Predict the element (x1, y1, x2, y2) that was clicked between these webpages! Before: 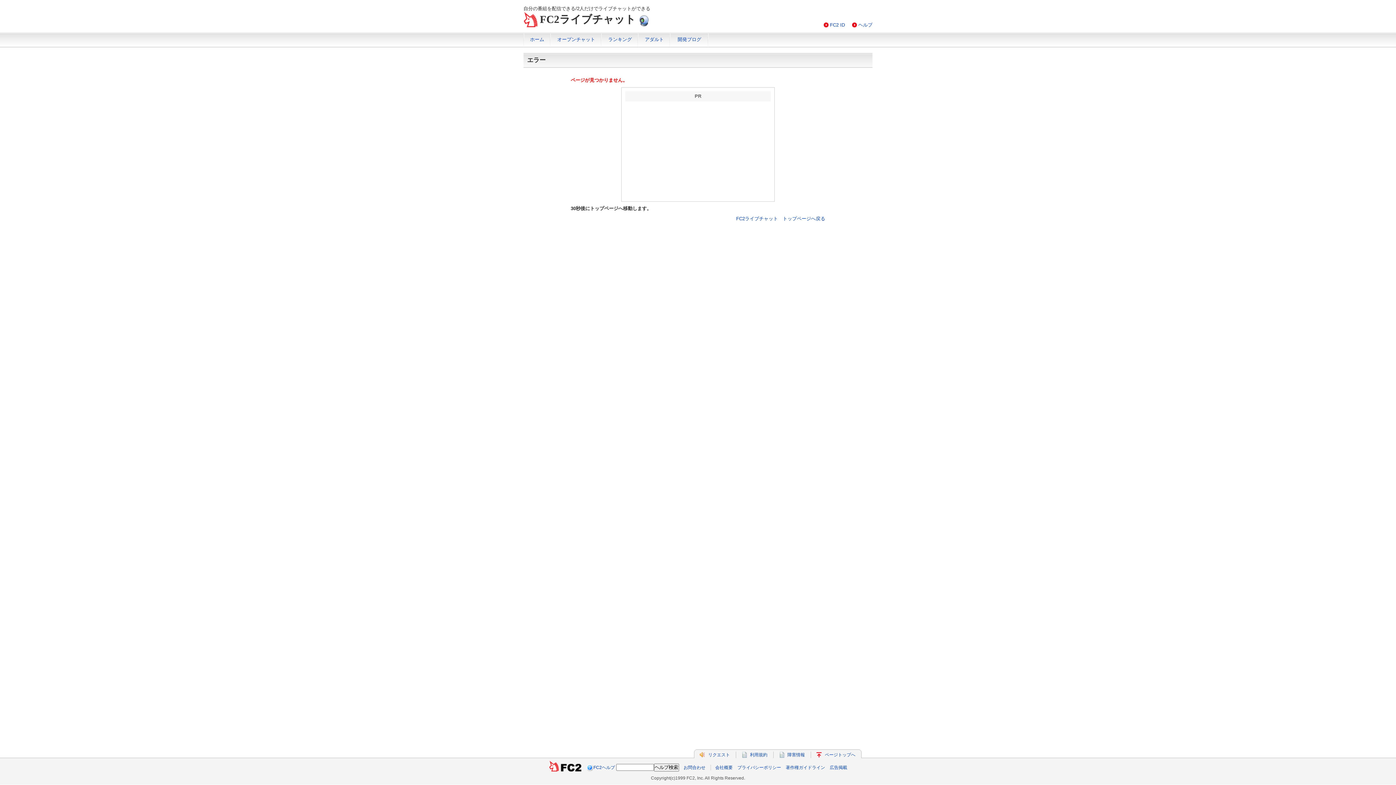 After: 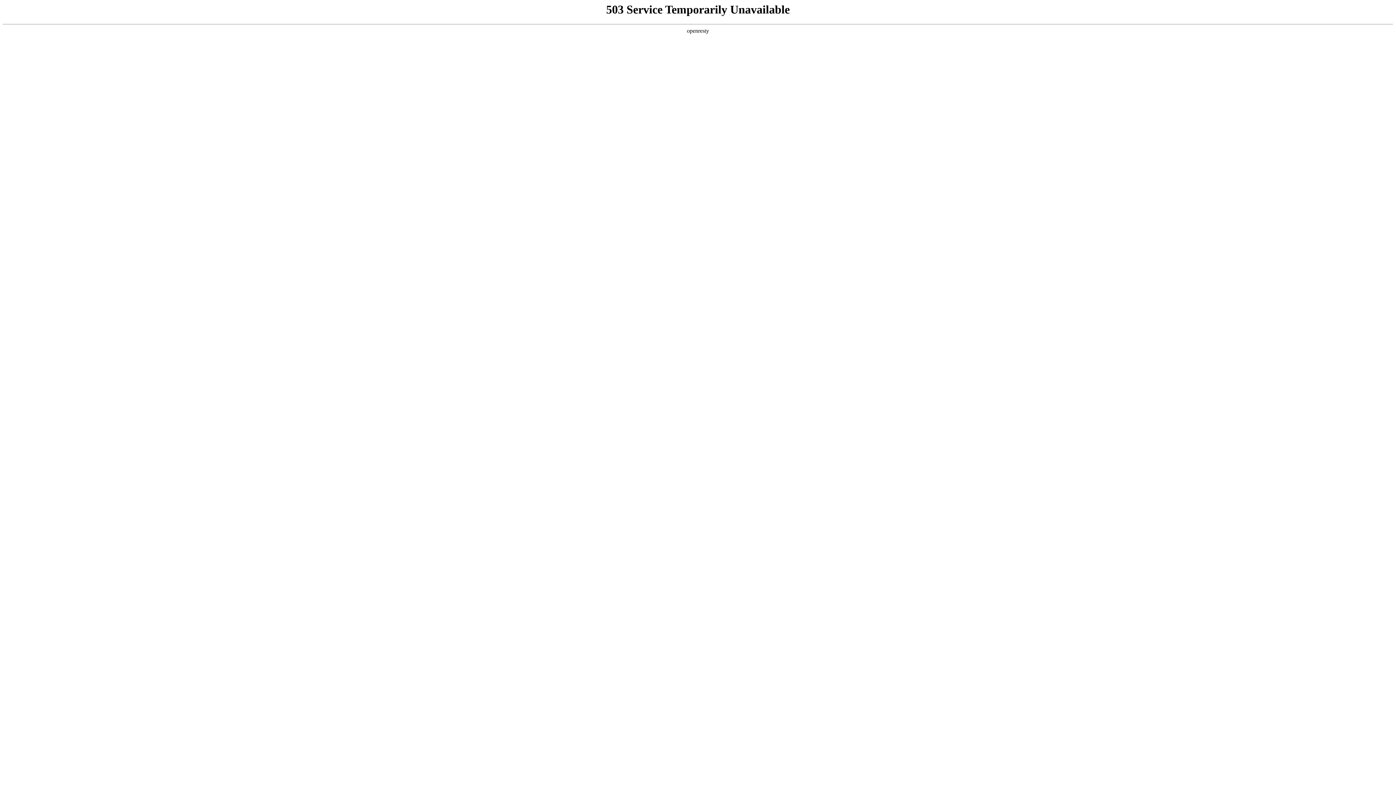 Action: label: 障害情報 bbox: (787, 752, 805, 757)